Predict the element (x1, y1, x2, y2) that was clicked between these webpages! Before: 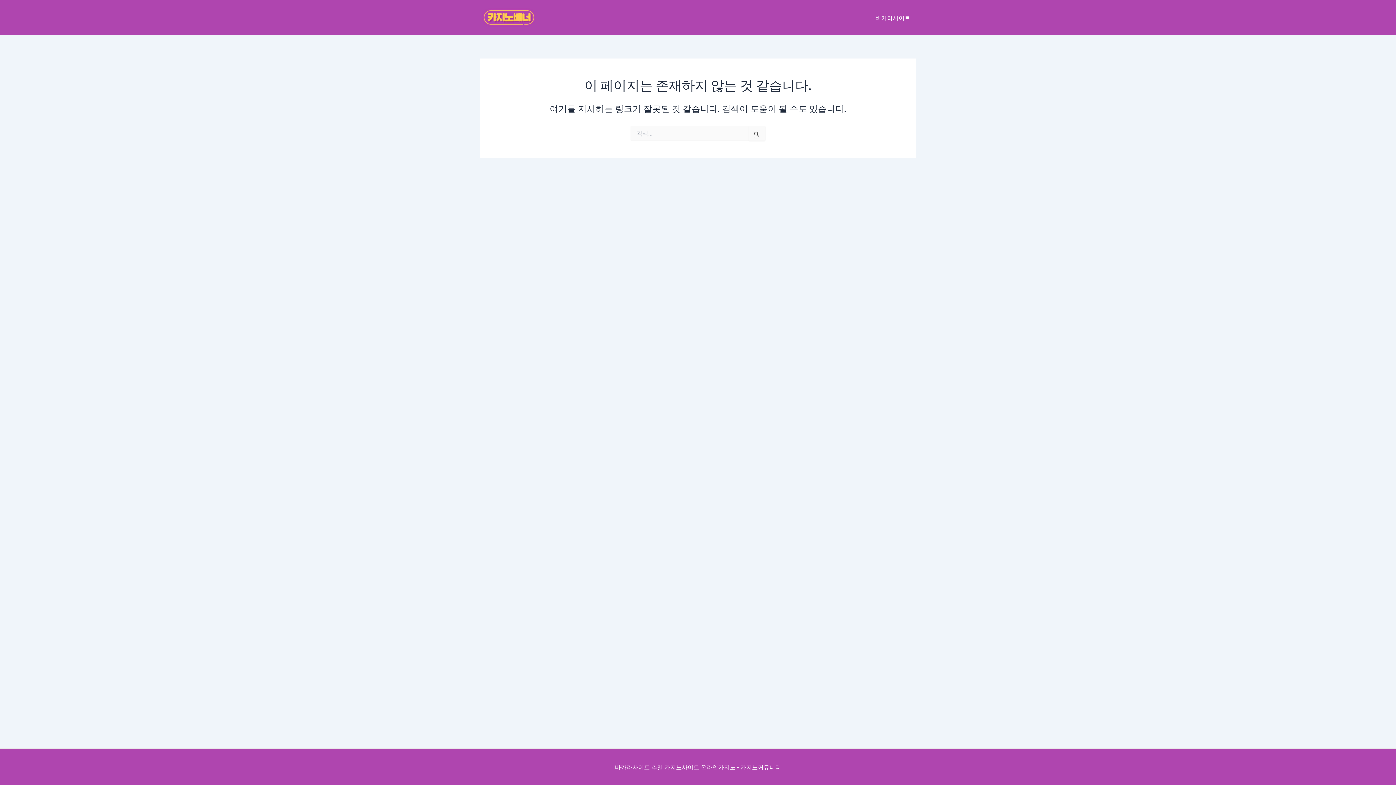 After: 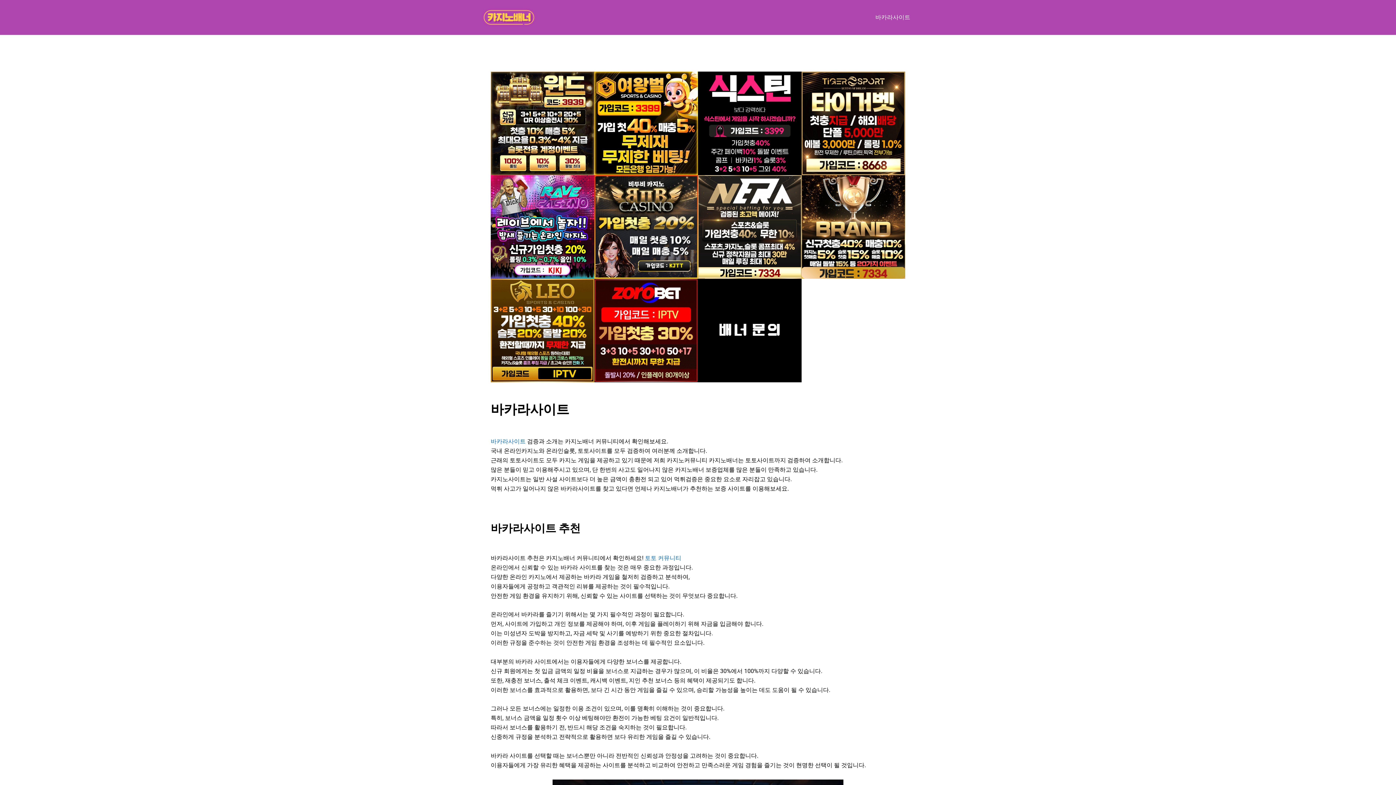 Action: bbox: (869, 2, 916, 32) label: 바카라사이트